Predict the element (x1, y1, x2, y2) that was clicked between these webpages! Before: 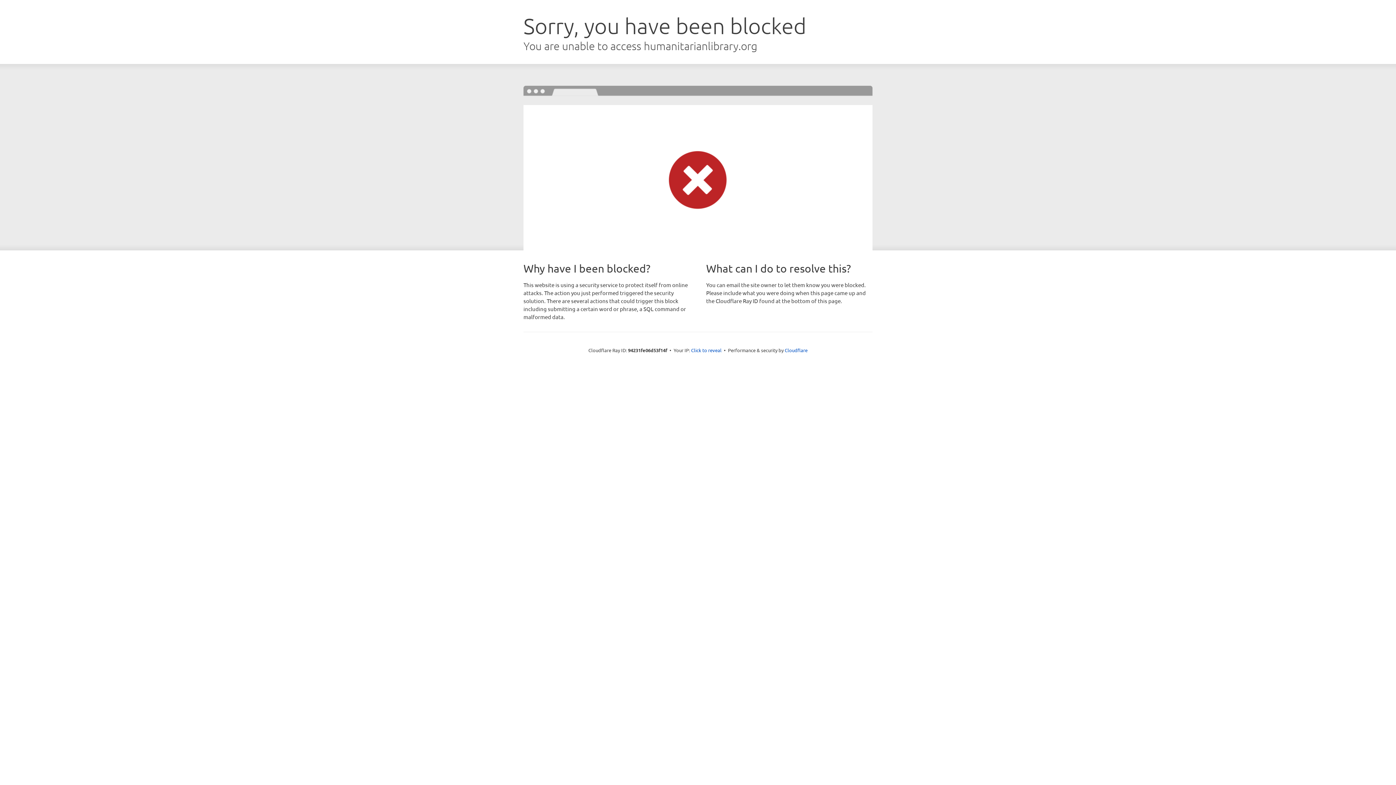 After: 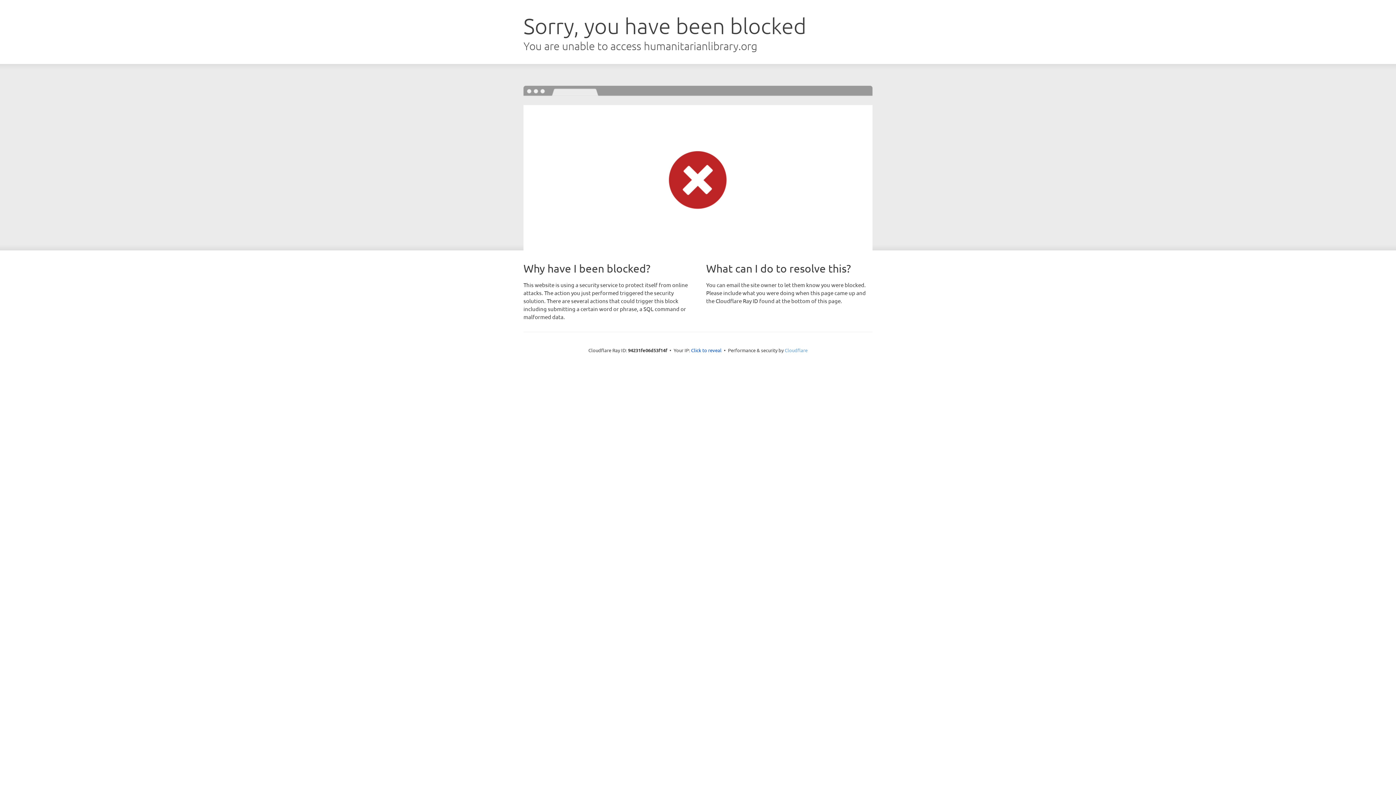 Action: label: Cloudflare bbox: (784, 347, 807, 353)